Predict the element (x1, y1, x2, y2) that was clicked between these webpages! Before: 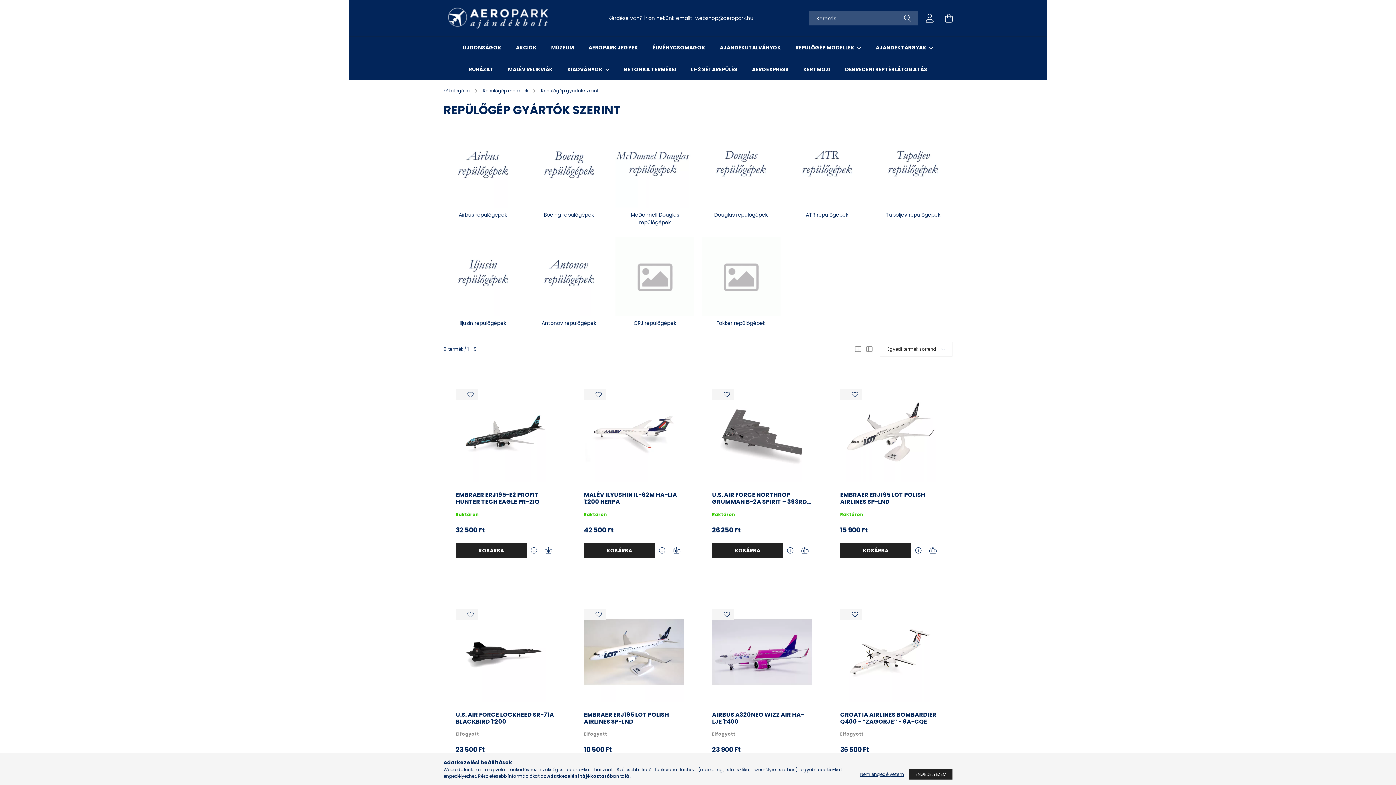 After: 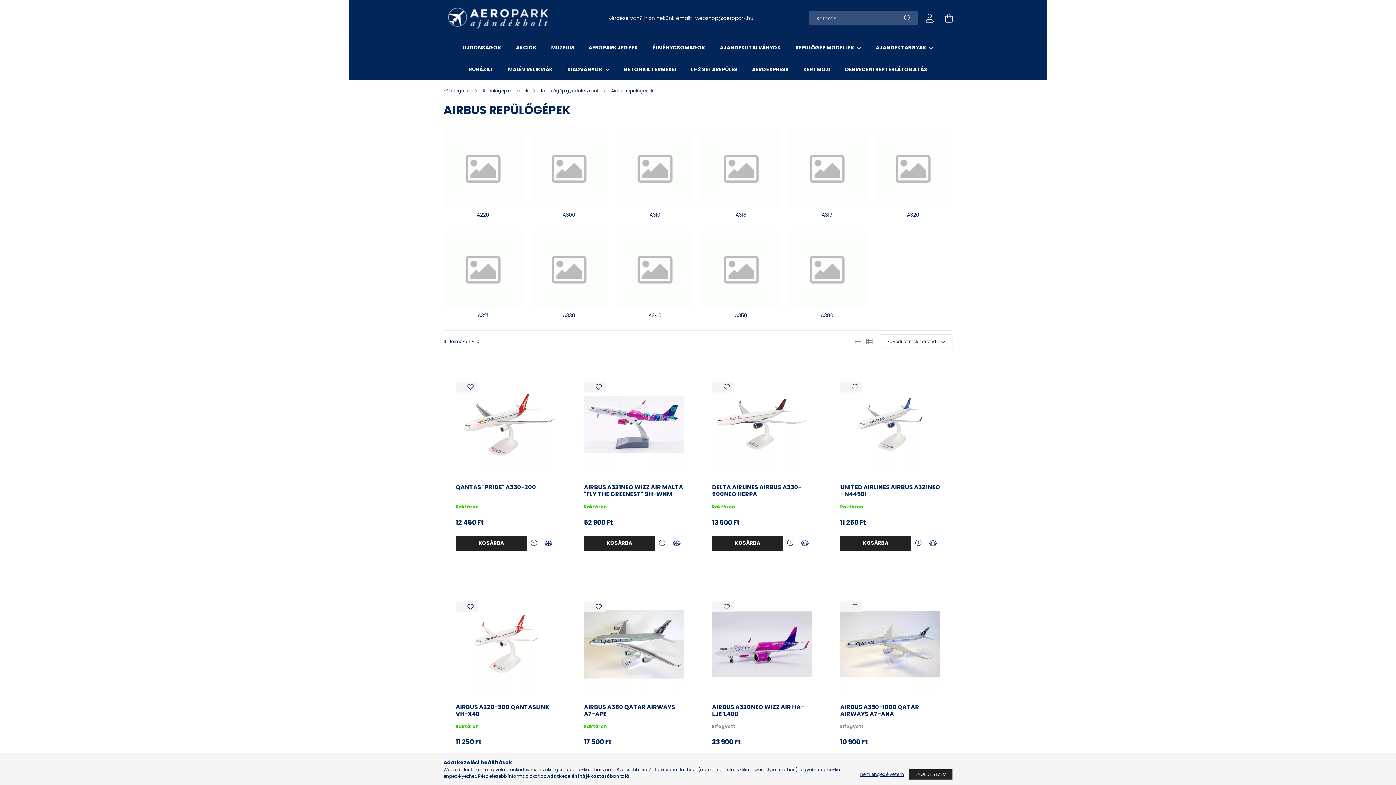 Action: label: Airbus repülőgépek bbox: (443, 211, 522, 218)